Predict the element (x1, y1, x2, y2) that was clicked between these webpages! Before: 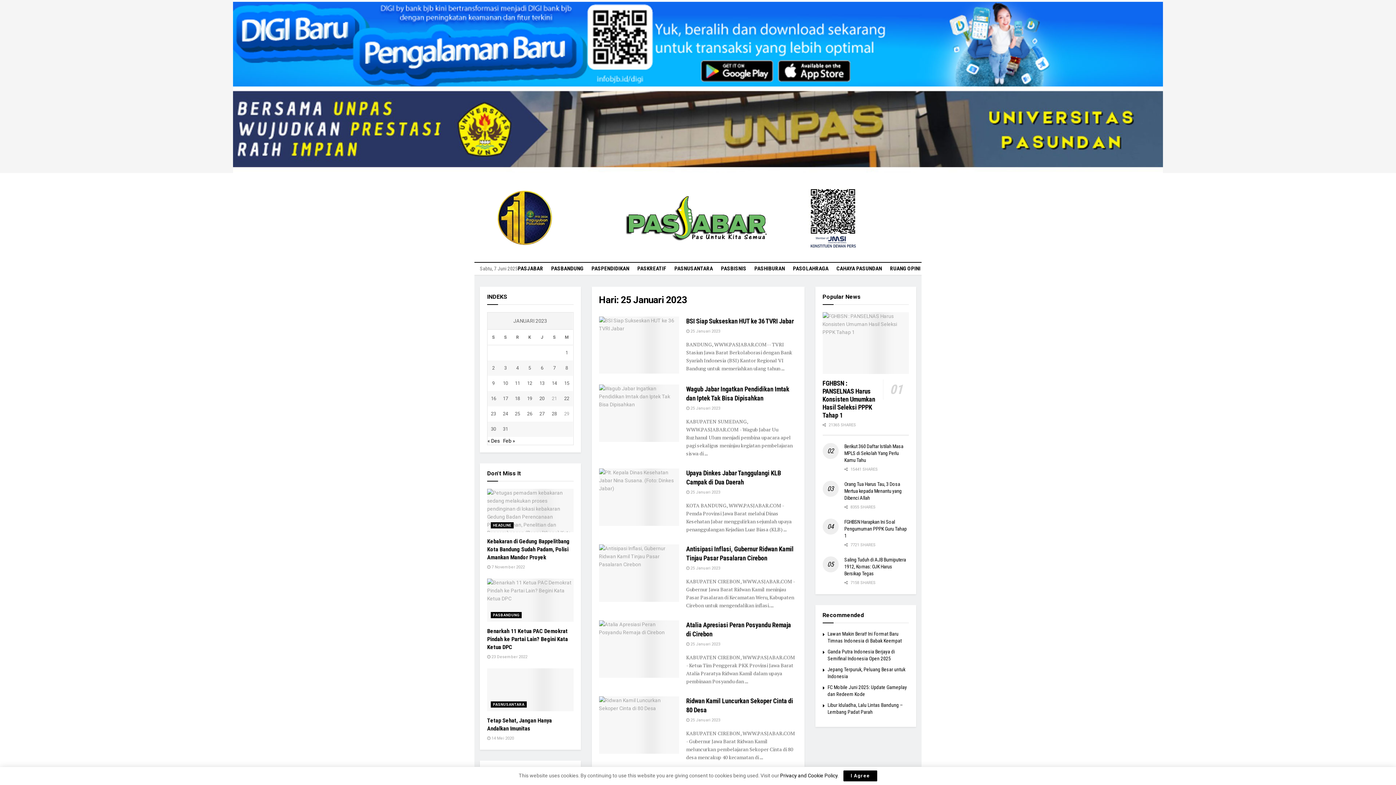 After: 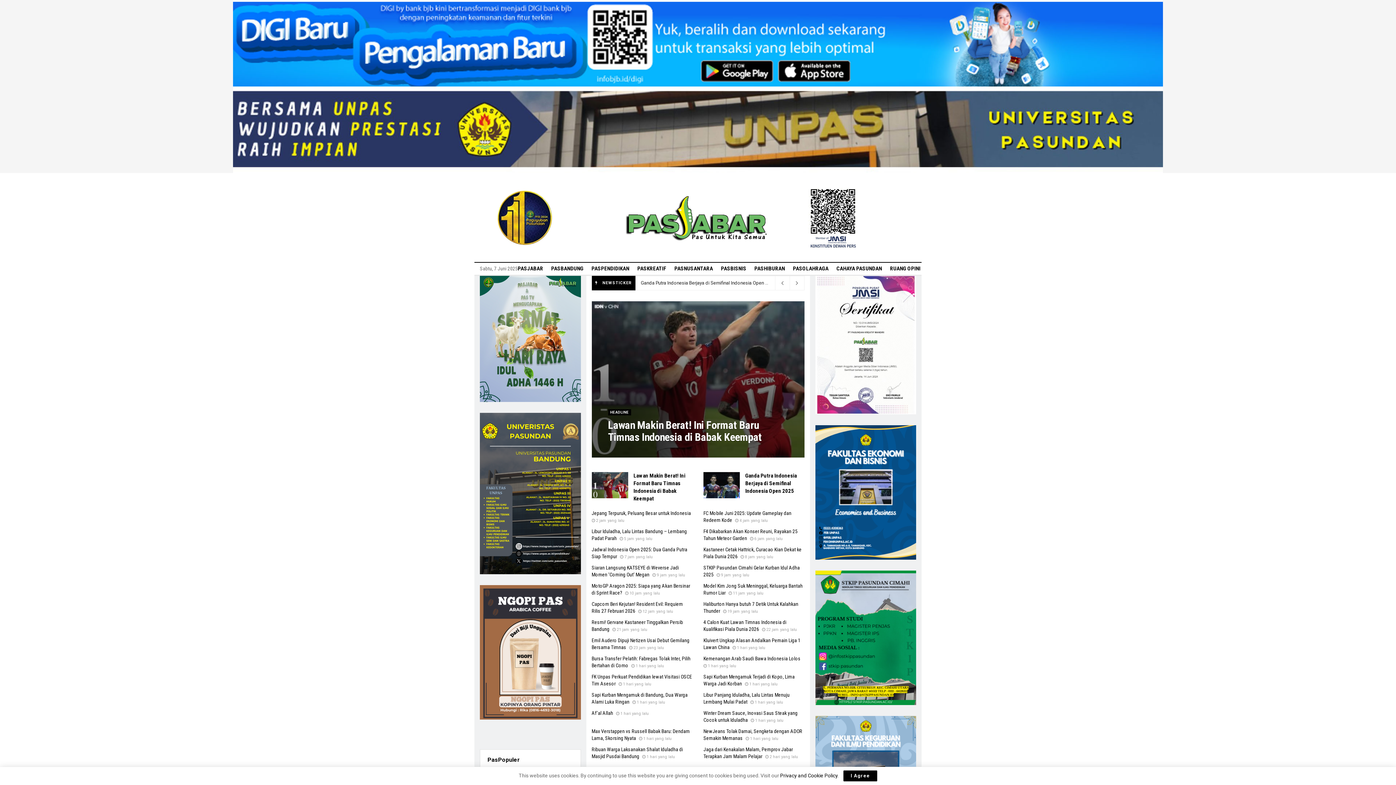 Action: bbox: (625, 192, 770, 242)